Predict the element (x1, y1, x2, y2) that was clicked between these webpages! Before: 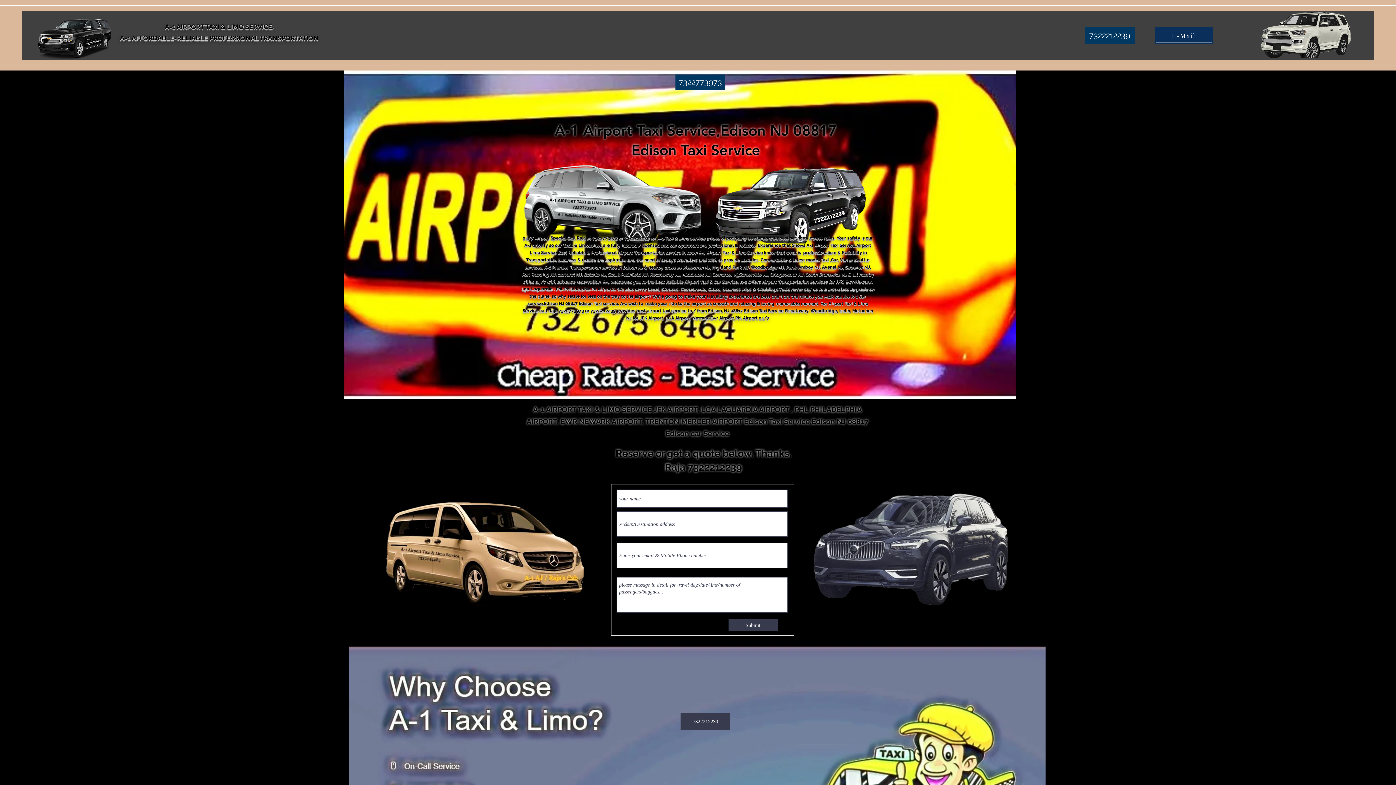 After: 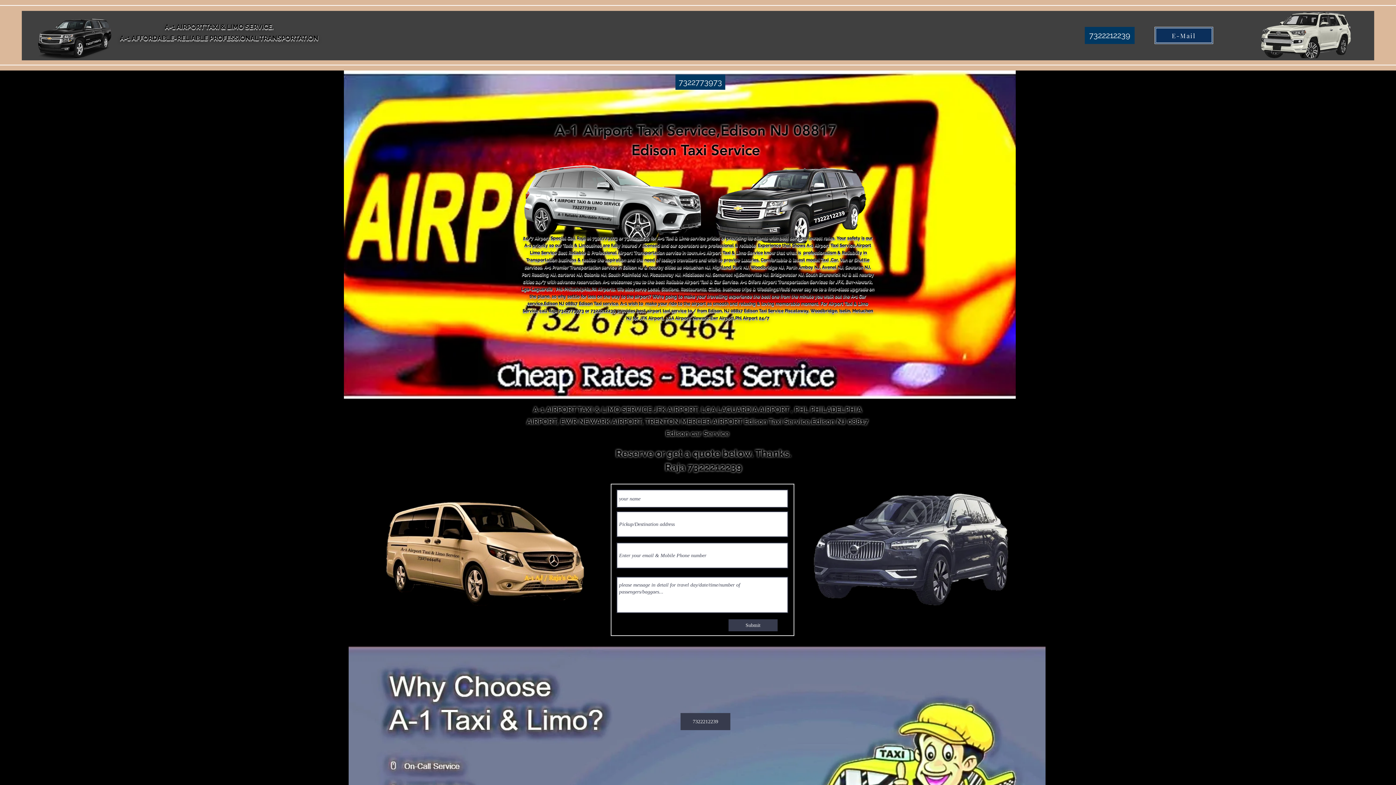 Action: bbox: (1256, 12, 1353, 58)